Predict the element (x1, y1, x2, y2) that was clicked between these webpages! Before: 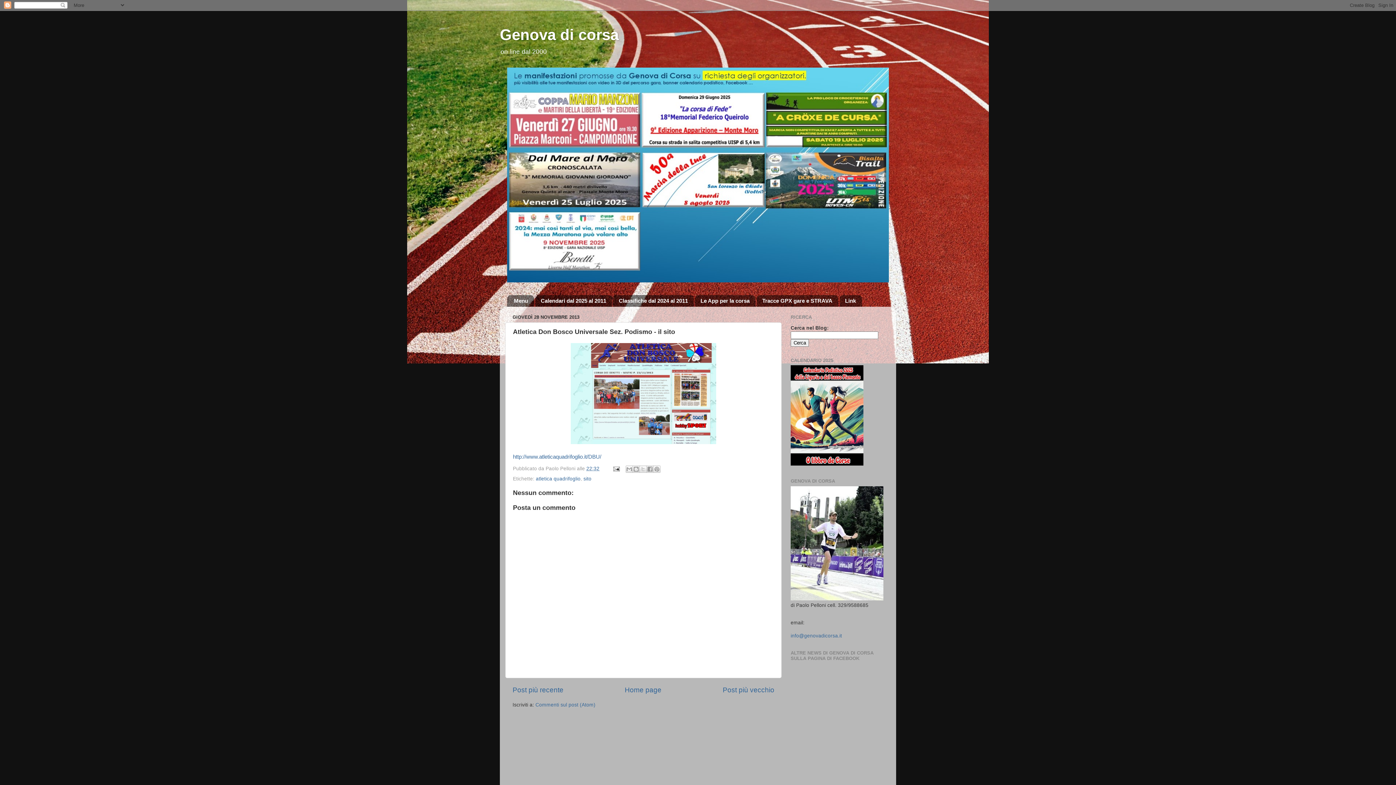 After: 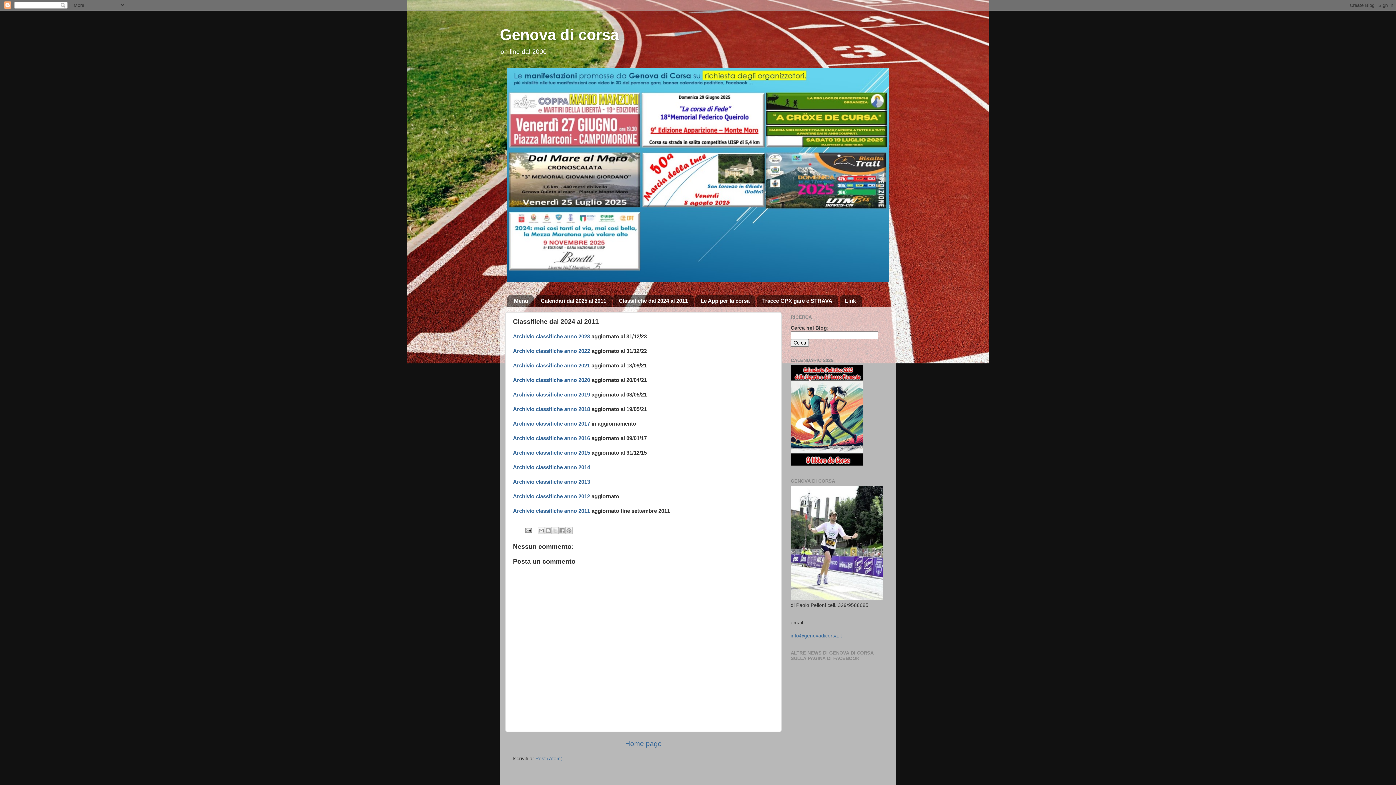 Action: bbox: (613, 295, 693, 306) label: Classifiche dal 2024 al 2011